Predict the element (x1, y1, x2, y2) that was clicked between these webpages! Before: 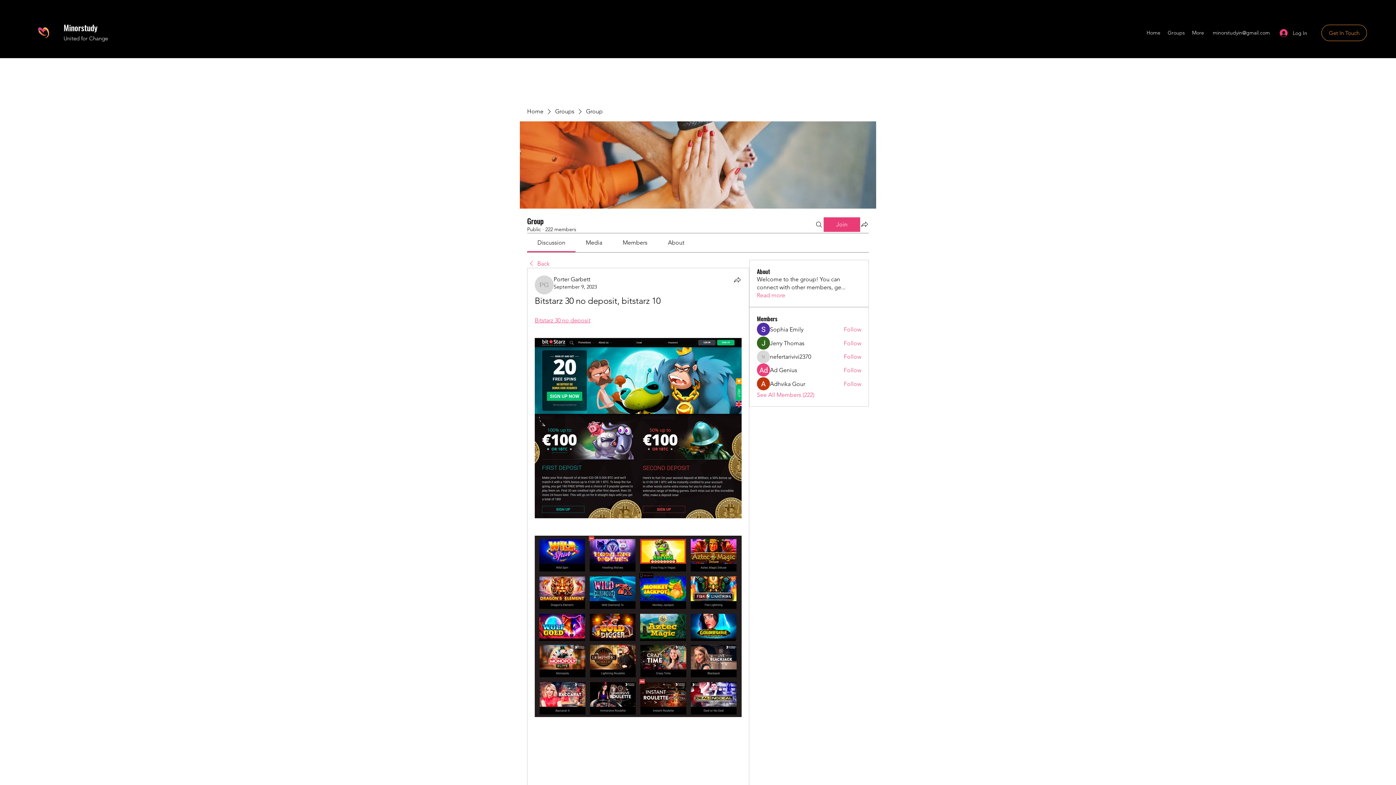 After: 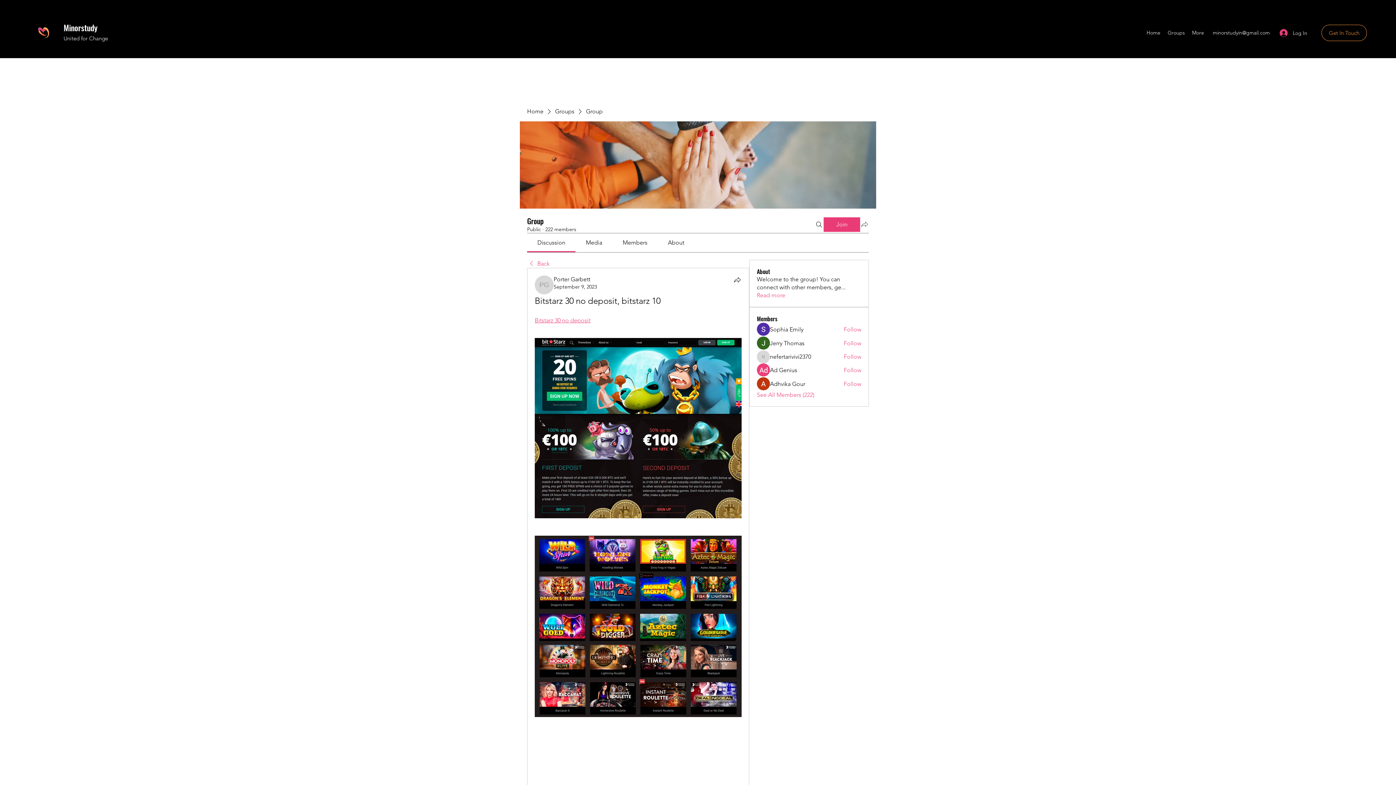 Action: label: Share group bbox: (860, 219, 869, 228)